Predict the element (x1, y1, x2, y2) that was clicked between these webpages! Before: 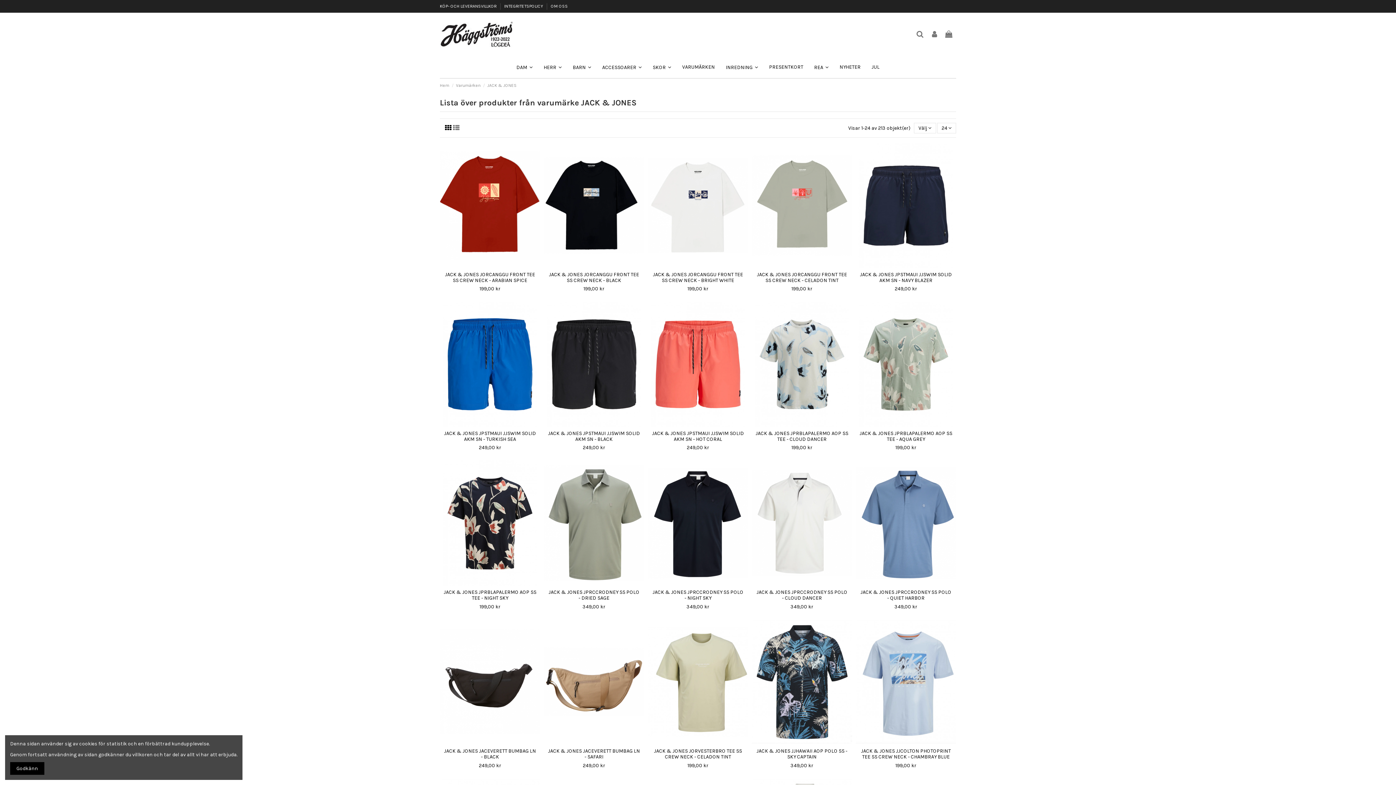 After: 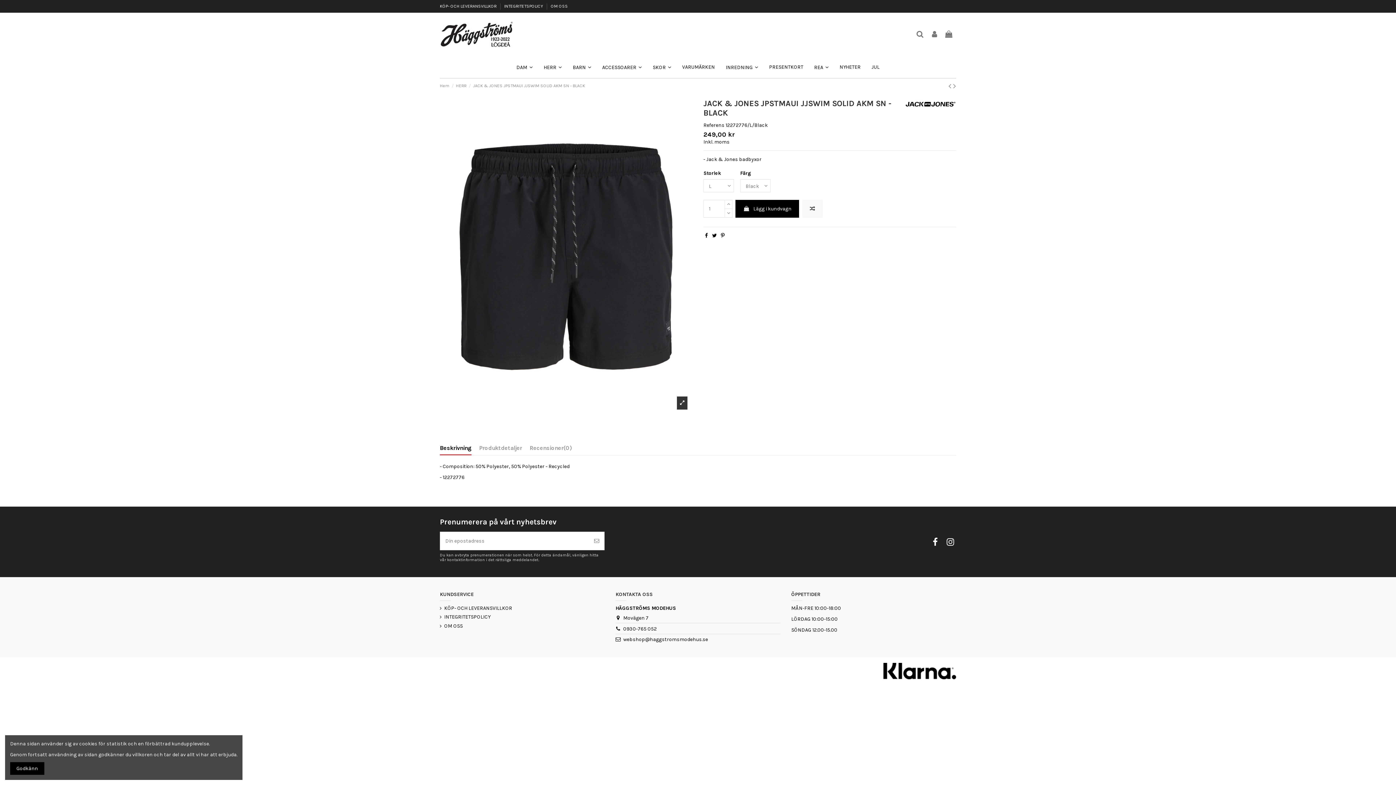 Action: bbox: (544, 301, 644, 427)